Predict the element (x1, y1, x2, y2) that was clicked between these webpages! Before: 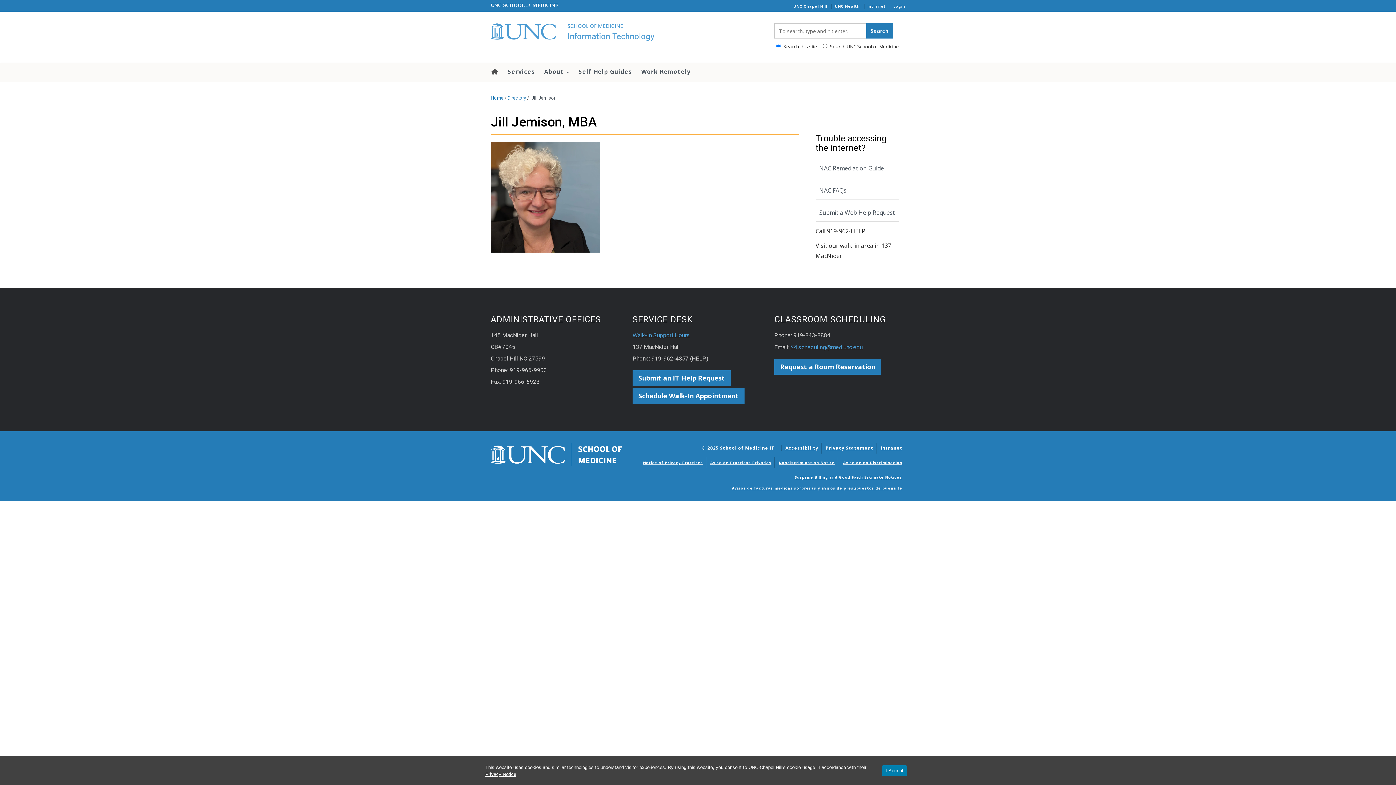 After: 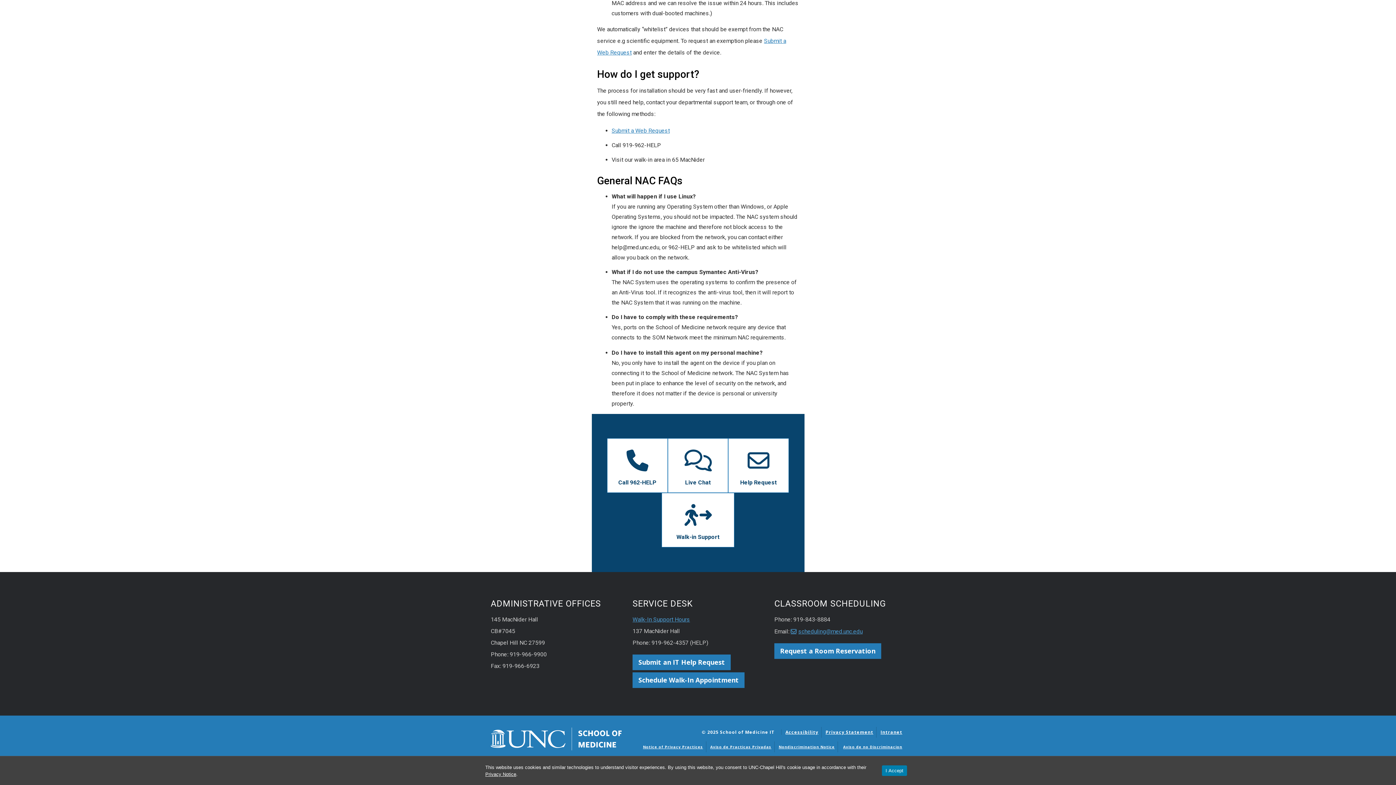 Action: bbox: (815, 181, 899, 199) label: NAC FAQs